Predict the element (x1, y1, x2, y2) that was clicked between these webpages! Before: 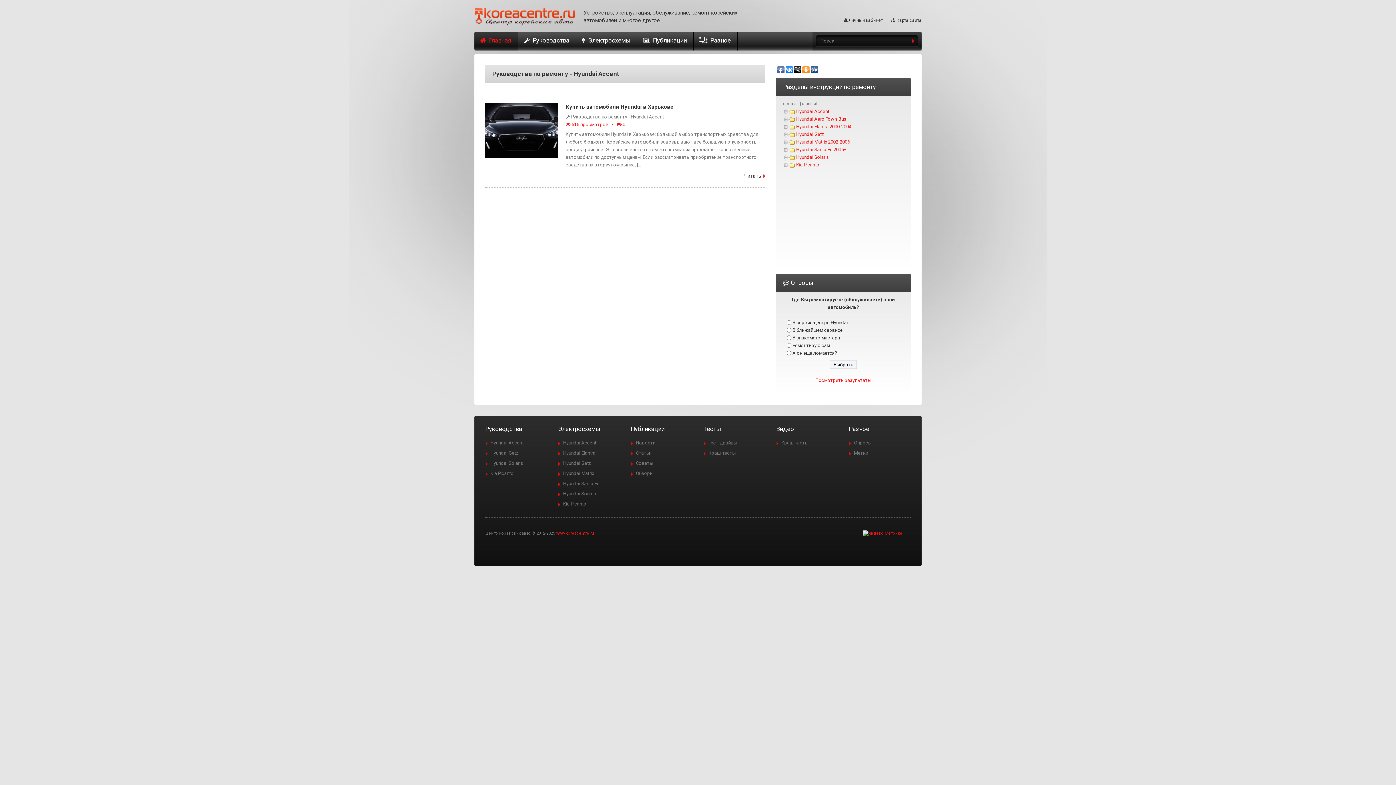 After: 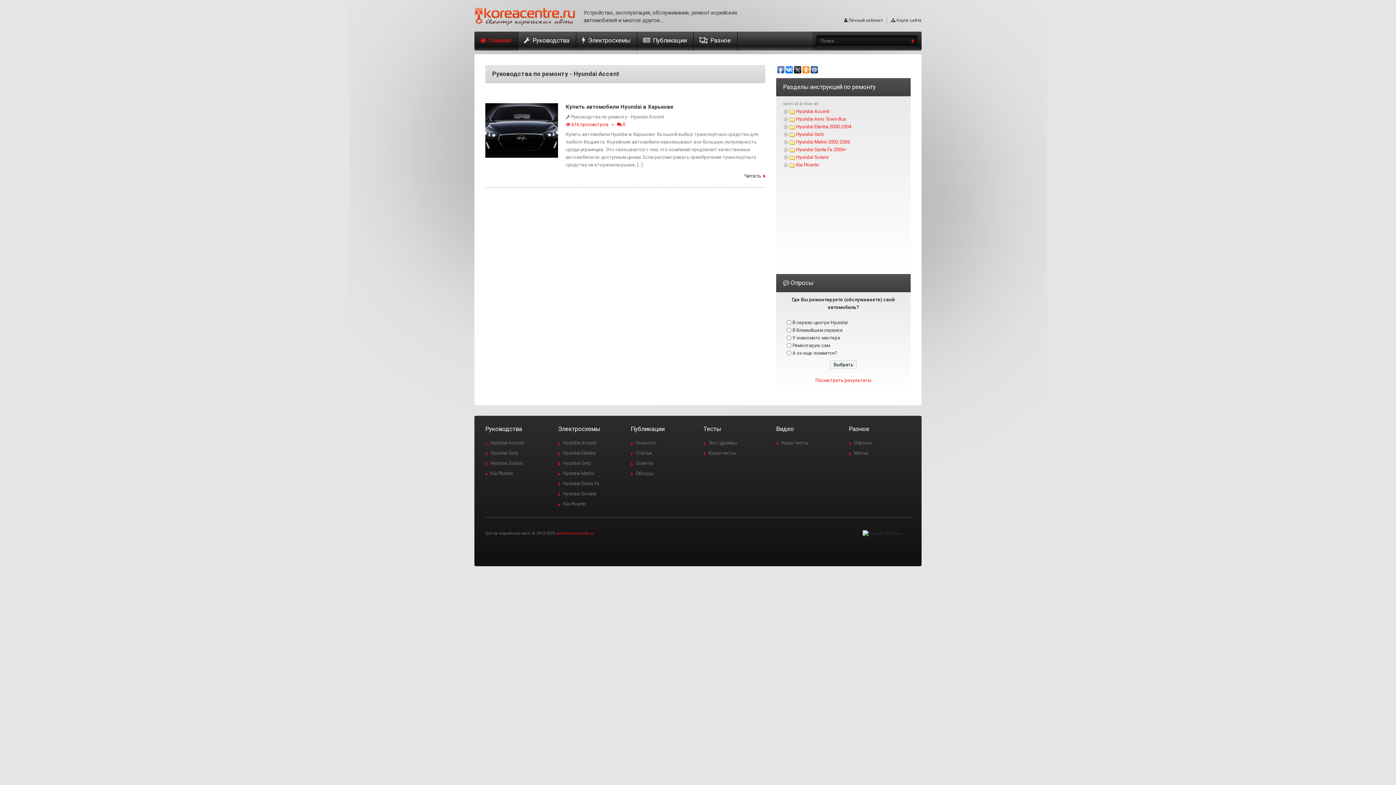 Action: bbox: (862, 531, 902, 535)